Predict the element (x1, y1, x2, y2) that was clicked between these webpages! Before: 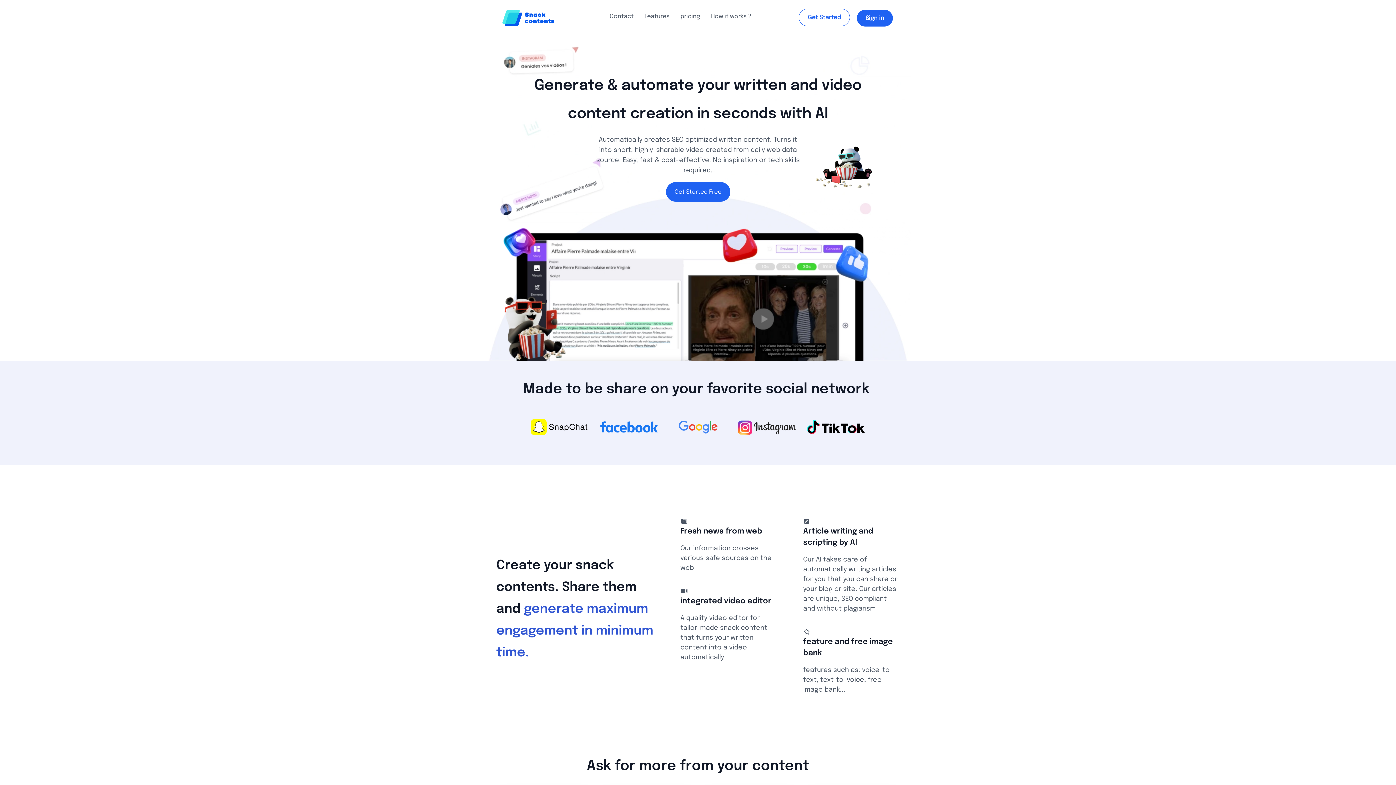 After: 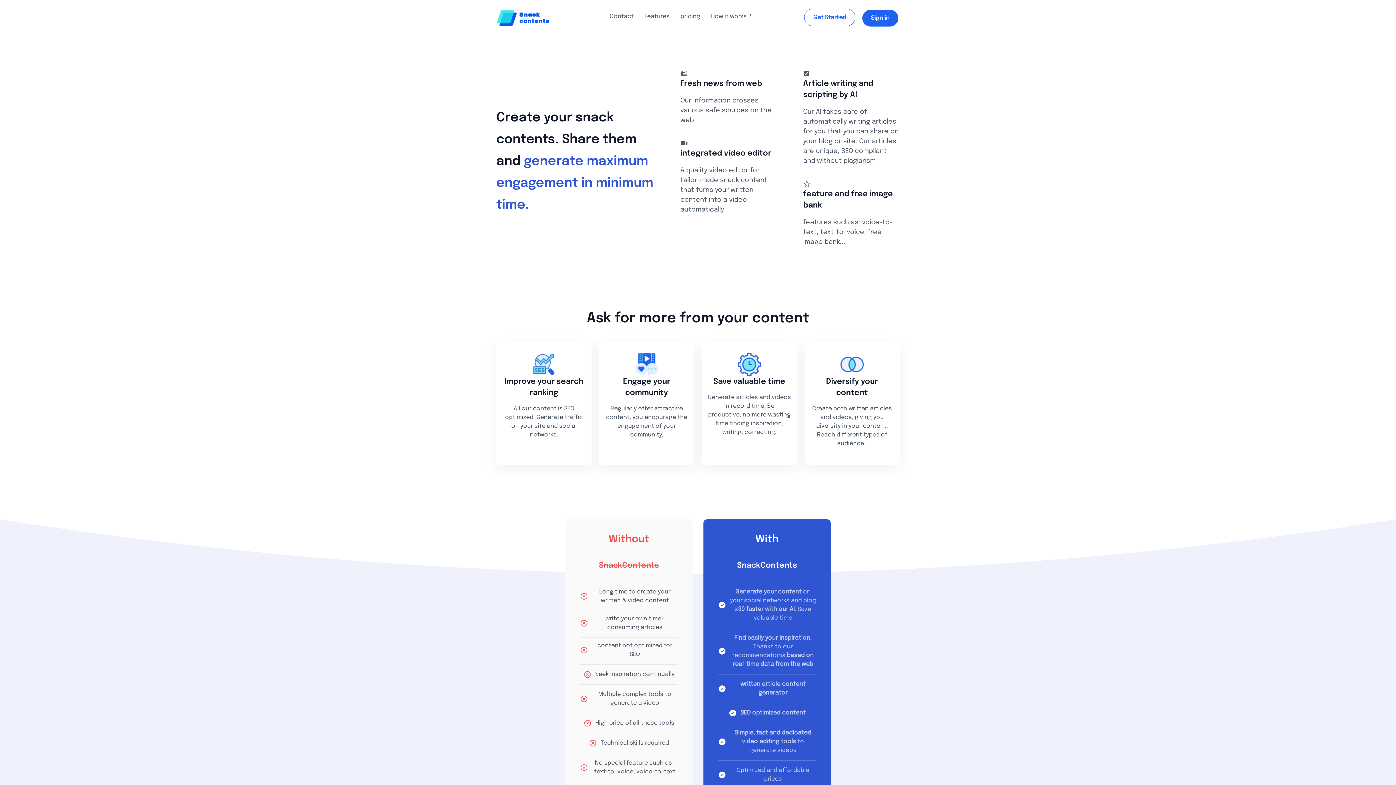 Action: label: Features bbox: (644, 12, 669, 21)